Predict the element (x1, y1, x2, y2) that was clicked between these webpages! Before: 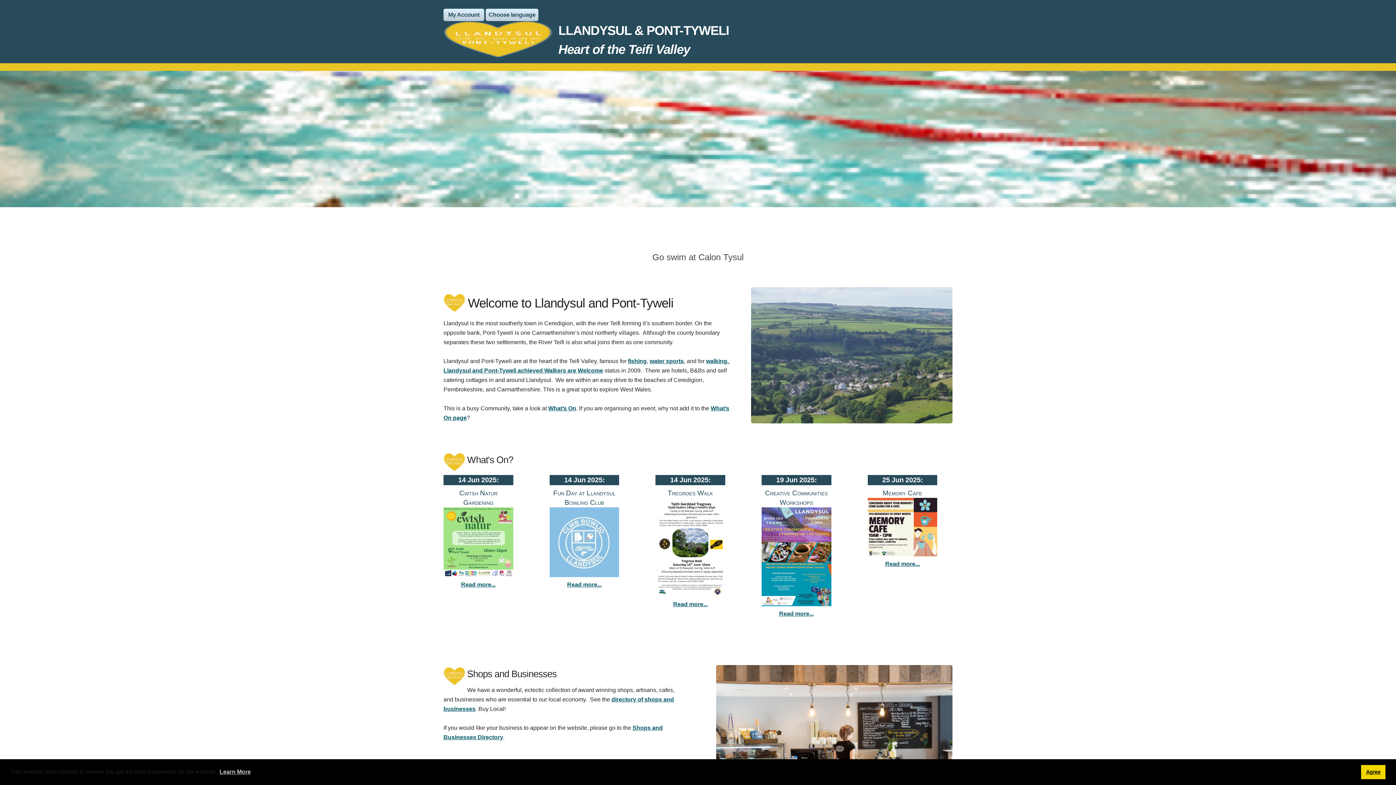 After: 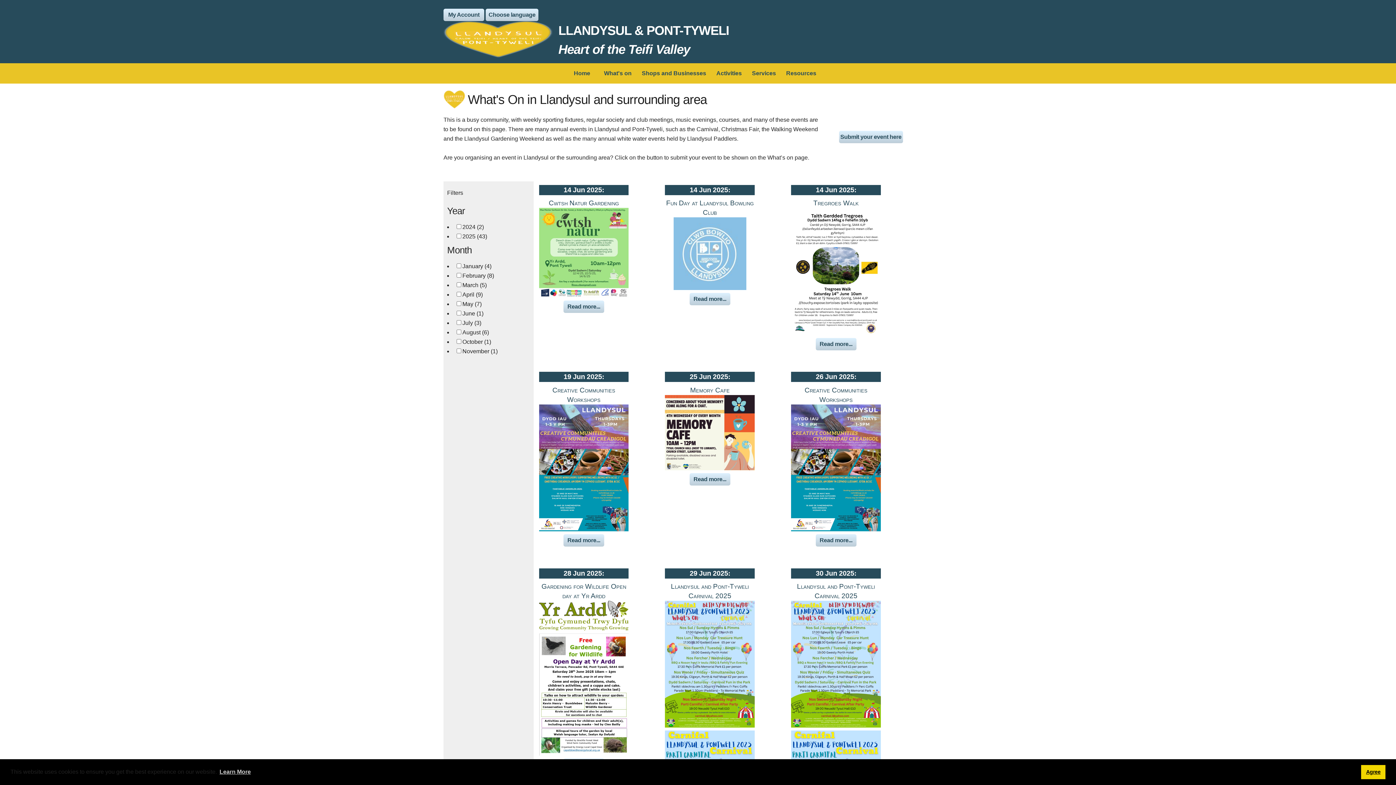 Action: label: What’s On bbox: (548, 405, 576, 411)